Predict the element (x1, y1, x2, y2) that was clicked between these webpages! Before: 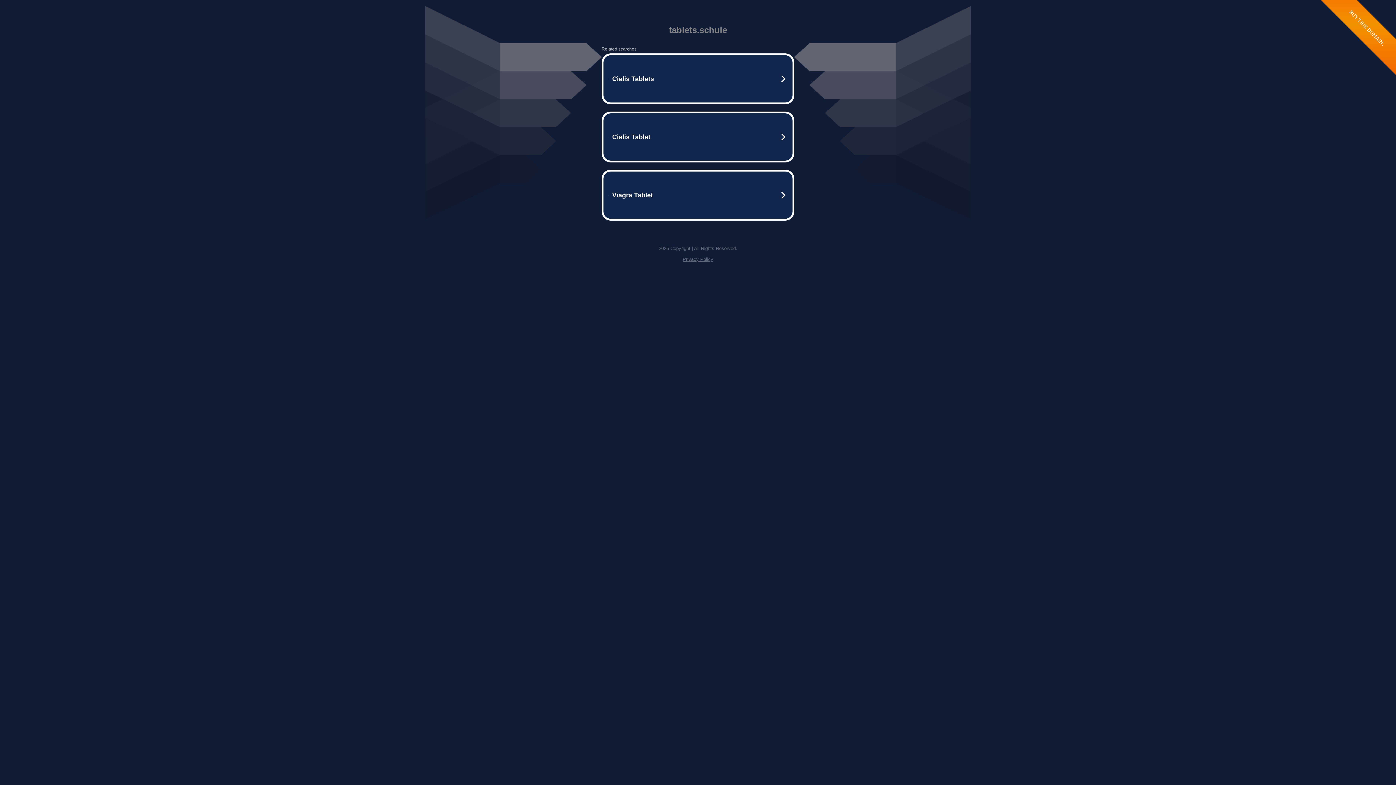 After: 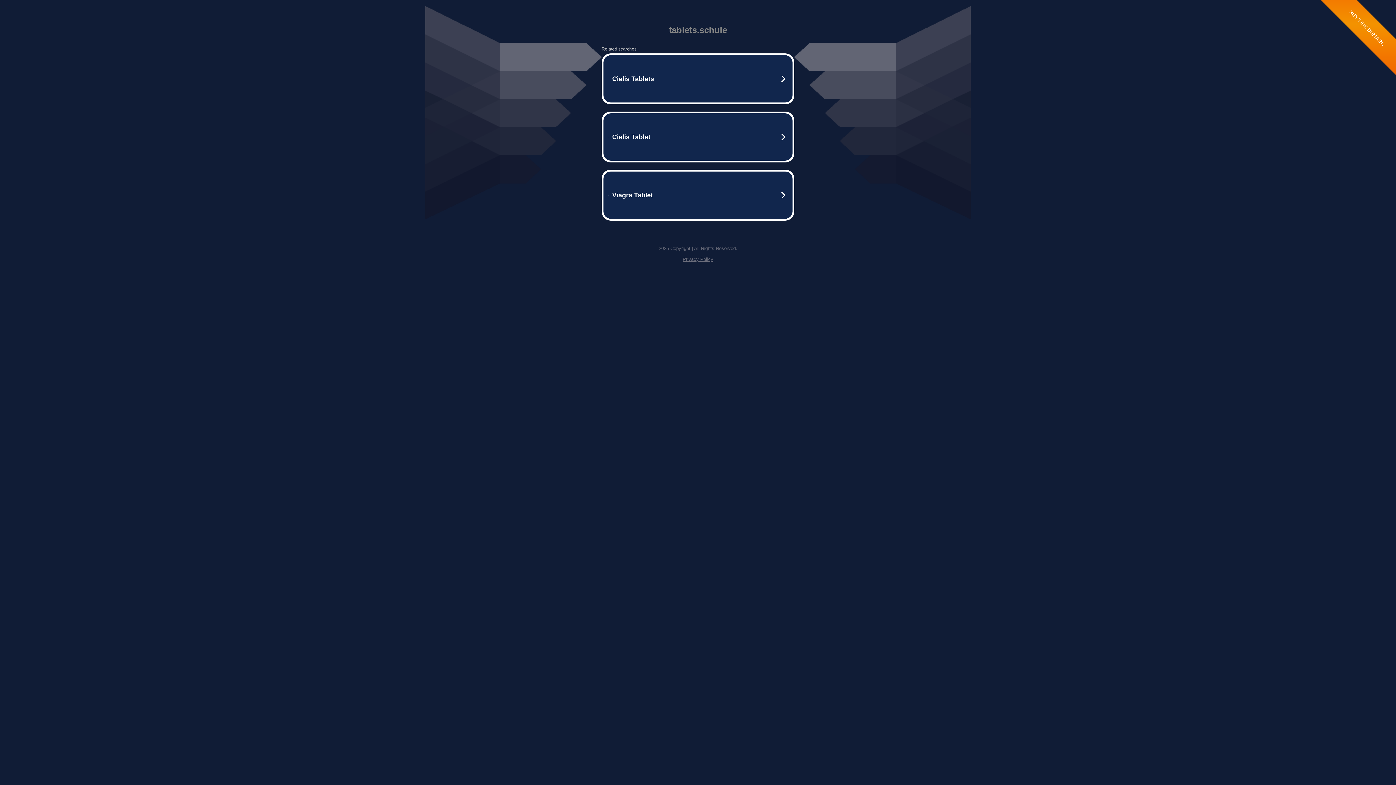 Action: label: Privacy Policy bbox: (682, 256, 713, 262)